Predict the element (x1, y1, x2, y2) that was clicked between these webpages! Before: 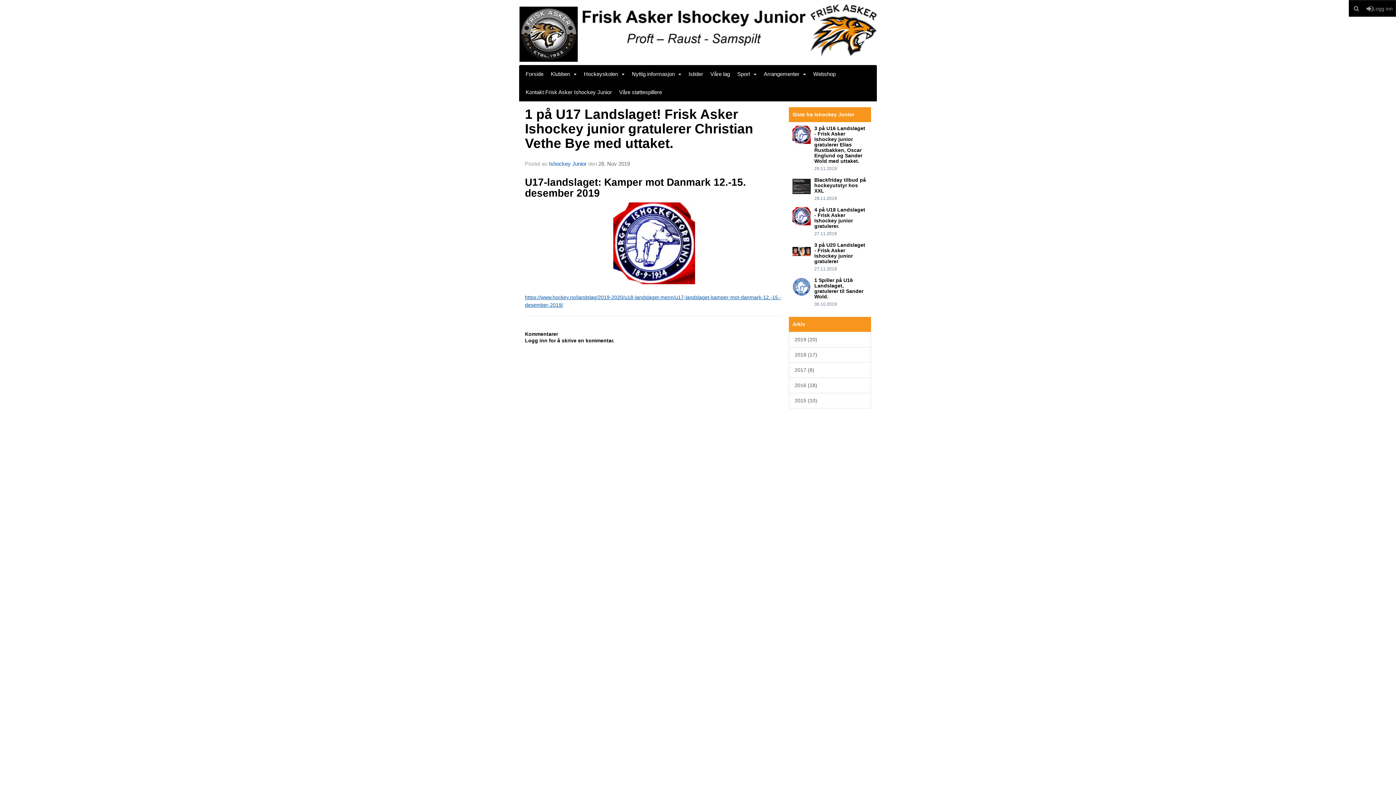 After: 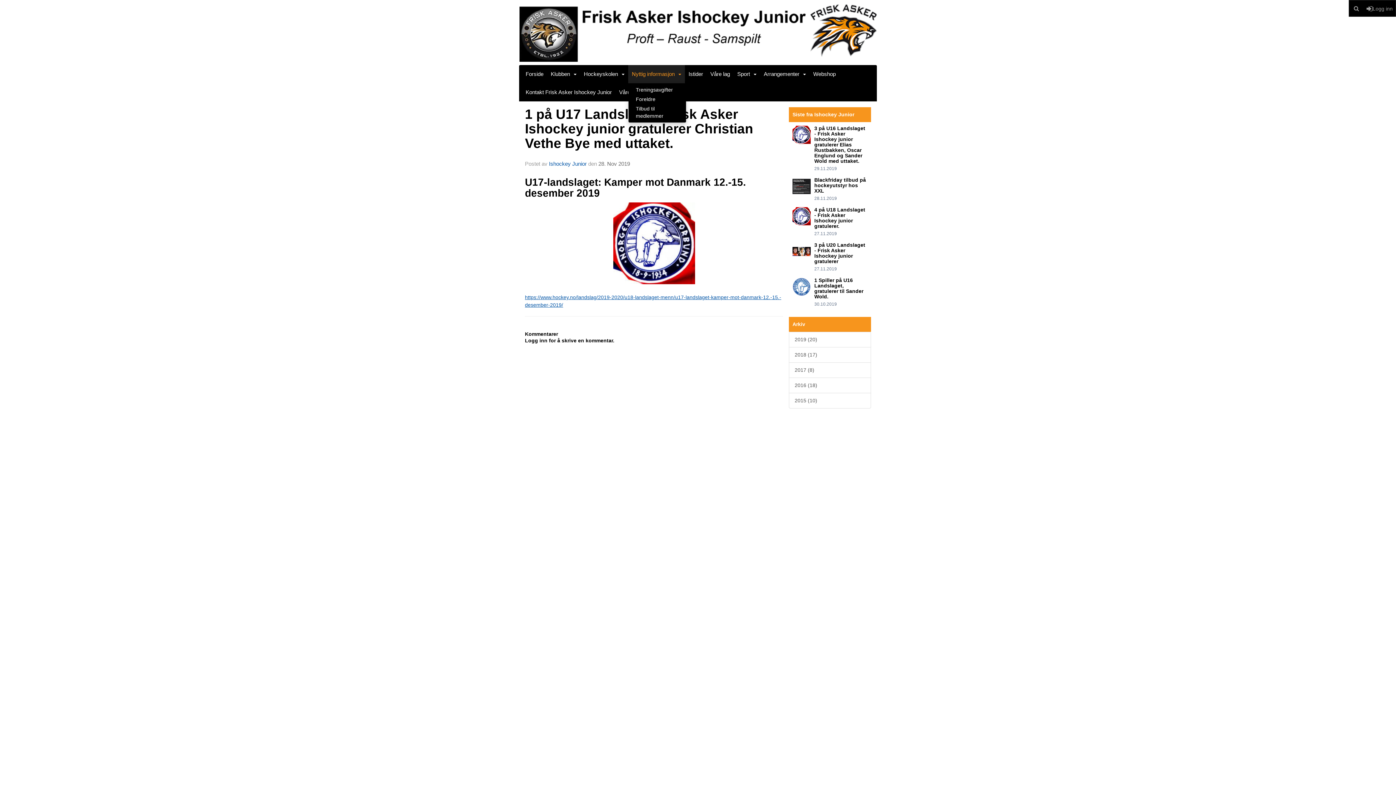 Action: label: Nyttig informasjon bbox: (628, 65, 685, 83)